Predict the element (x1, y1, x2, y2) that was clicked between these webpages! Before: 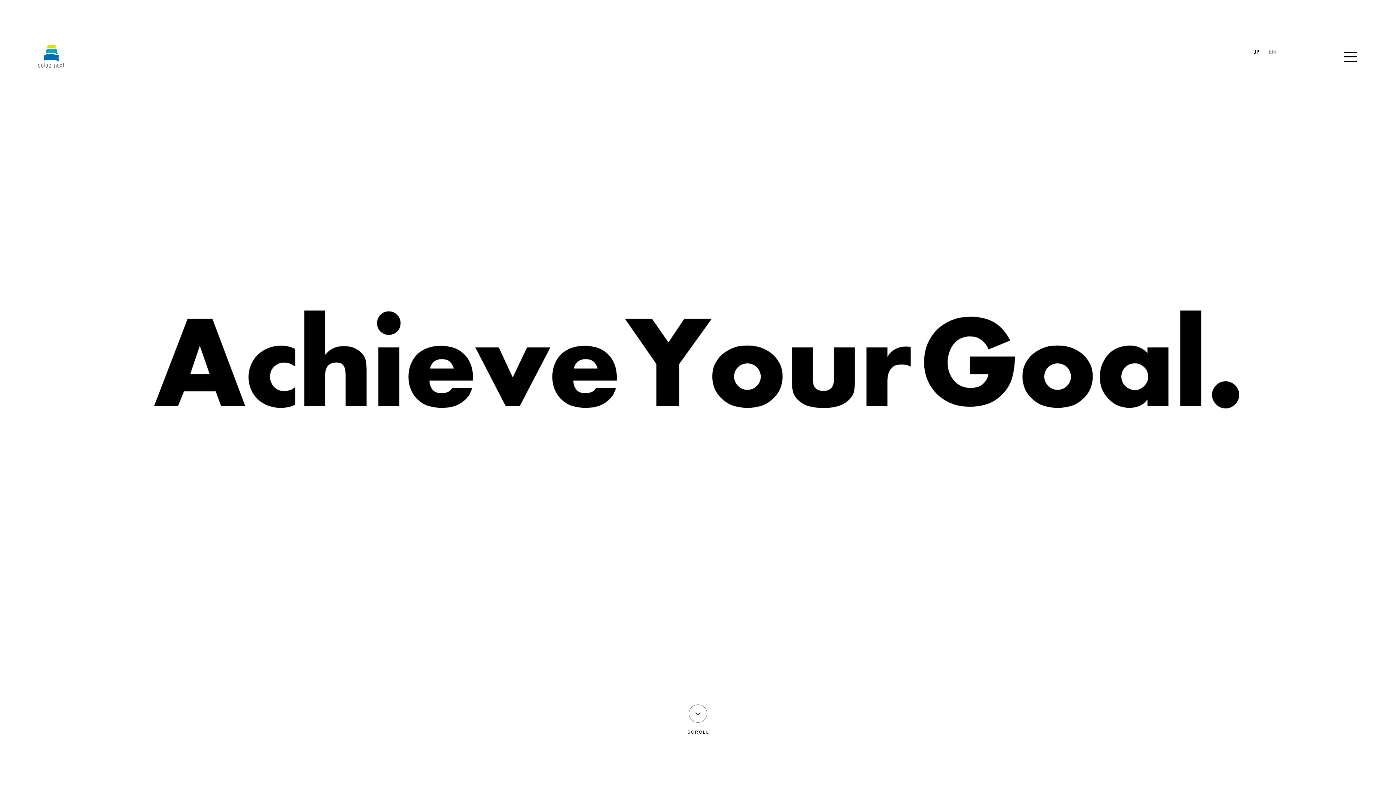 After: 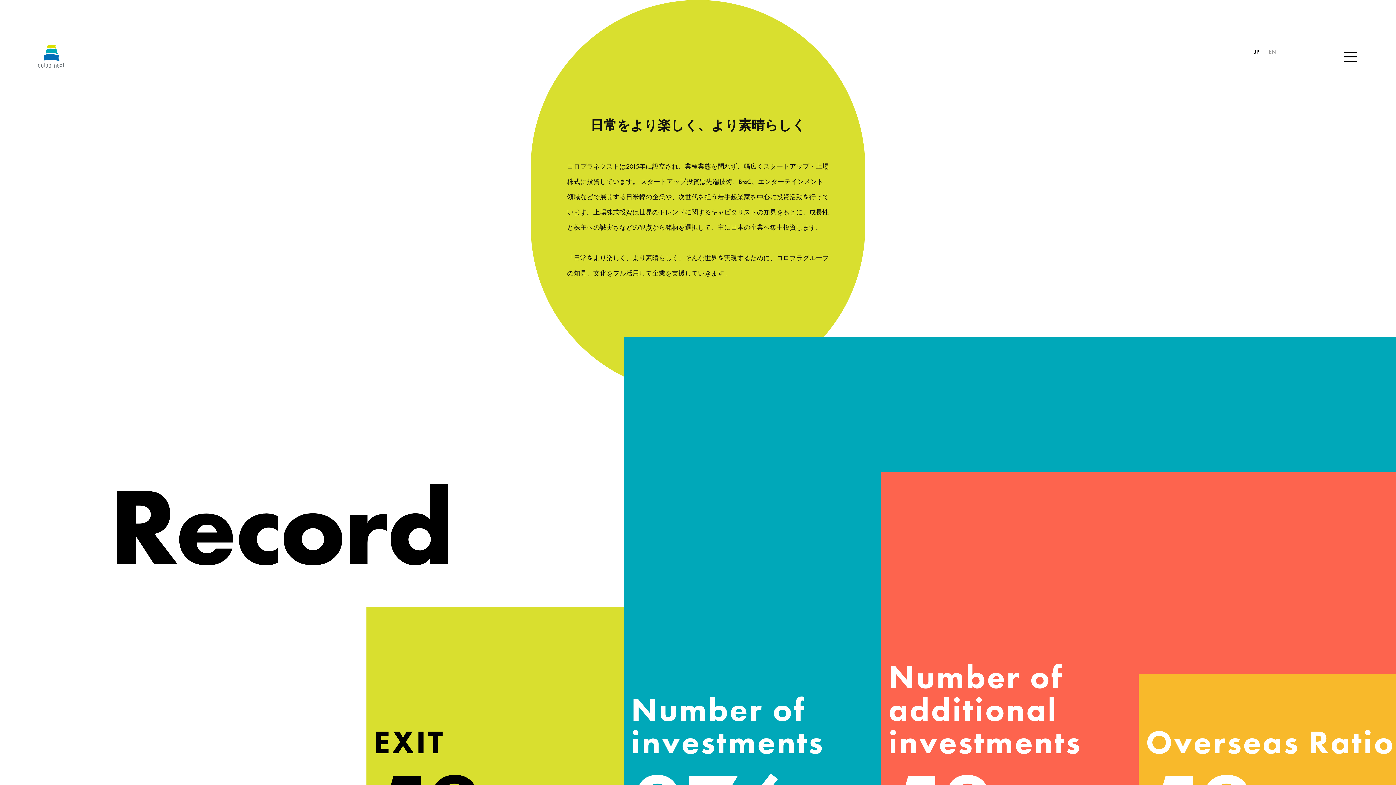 Action: bbox: (687, 704, 709, 734)